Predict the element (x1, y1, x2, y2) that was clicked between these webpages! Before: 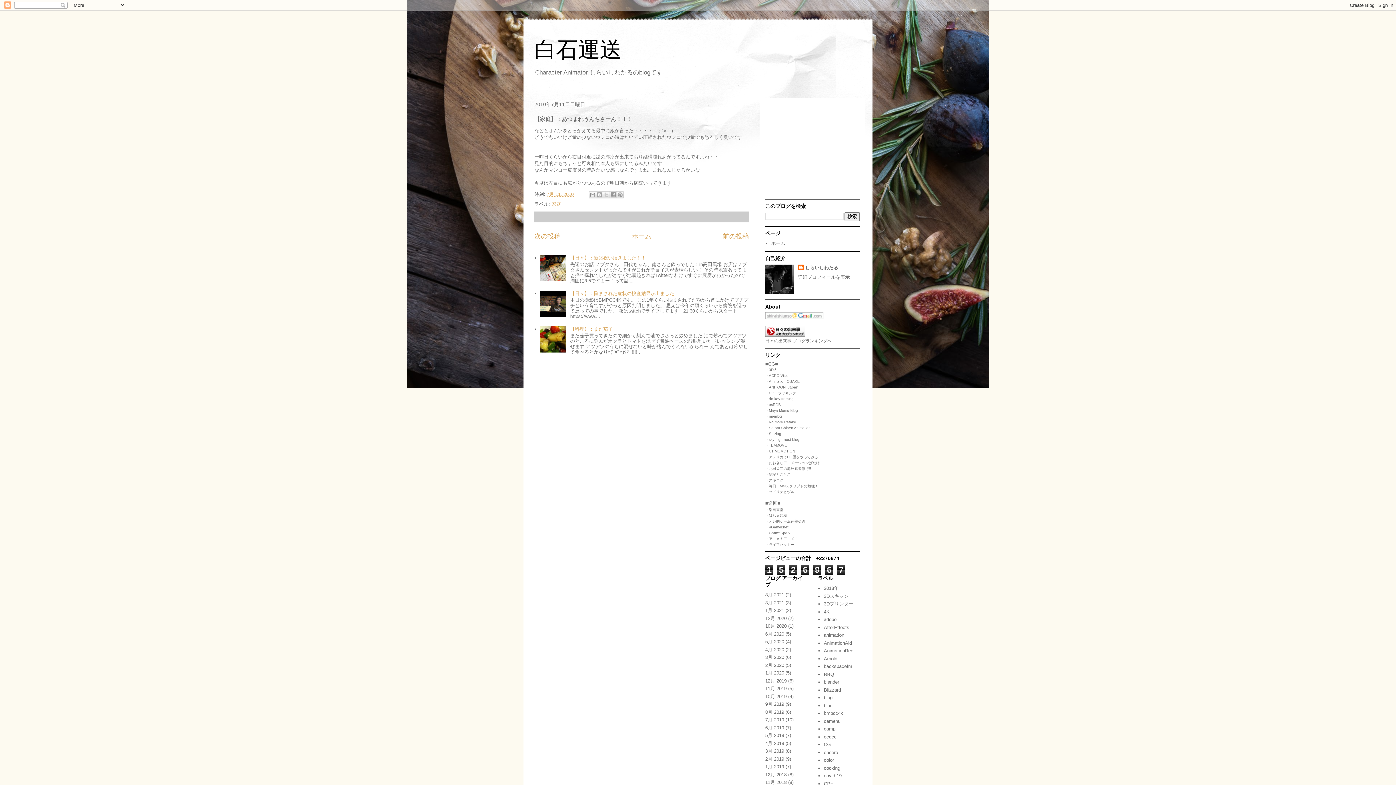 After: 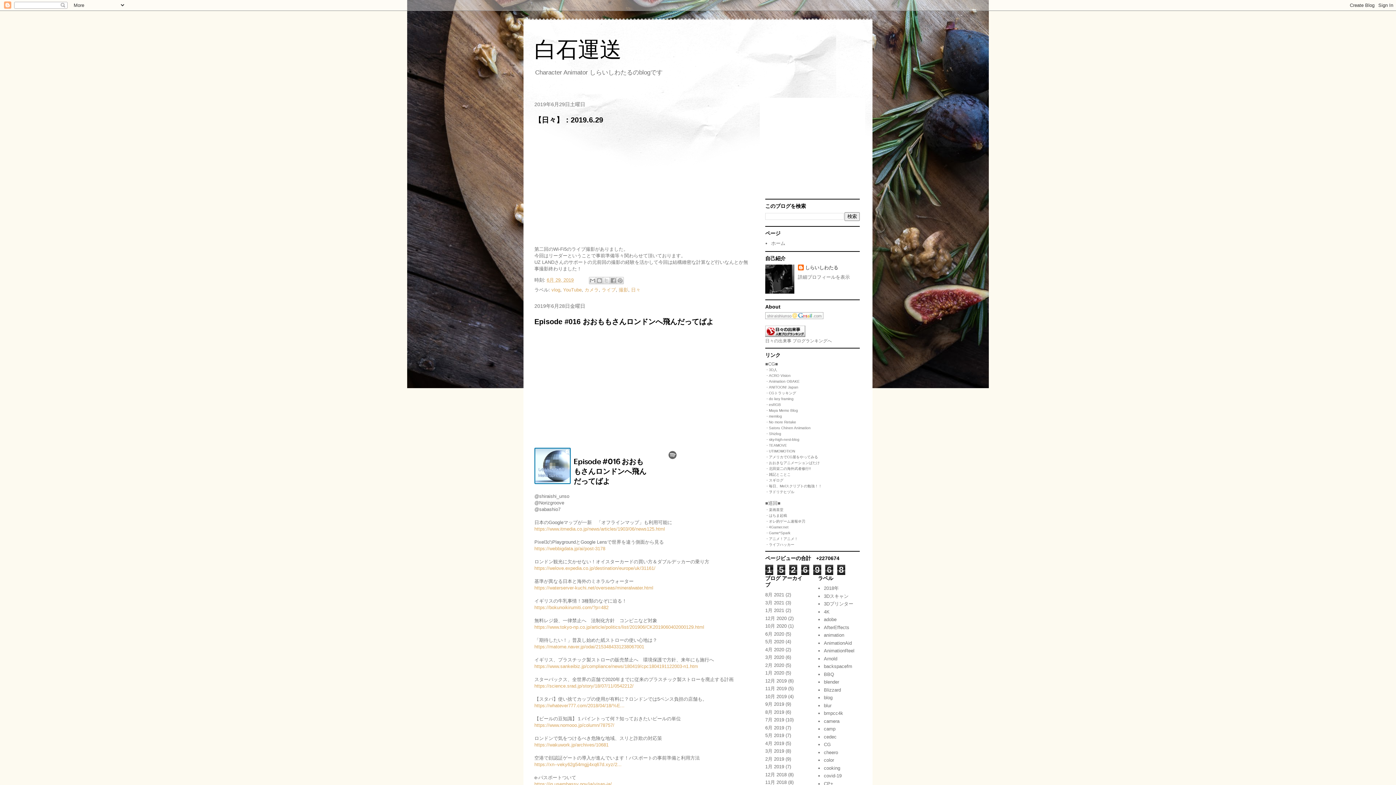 Action: bbox: (765, 725, 784, 730) label: 6月 2019